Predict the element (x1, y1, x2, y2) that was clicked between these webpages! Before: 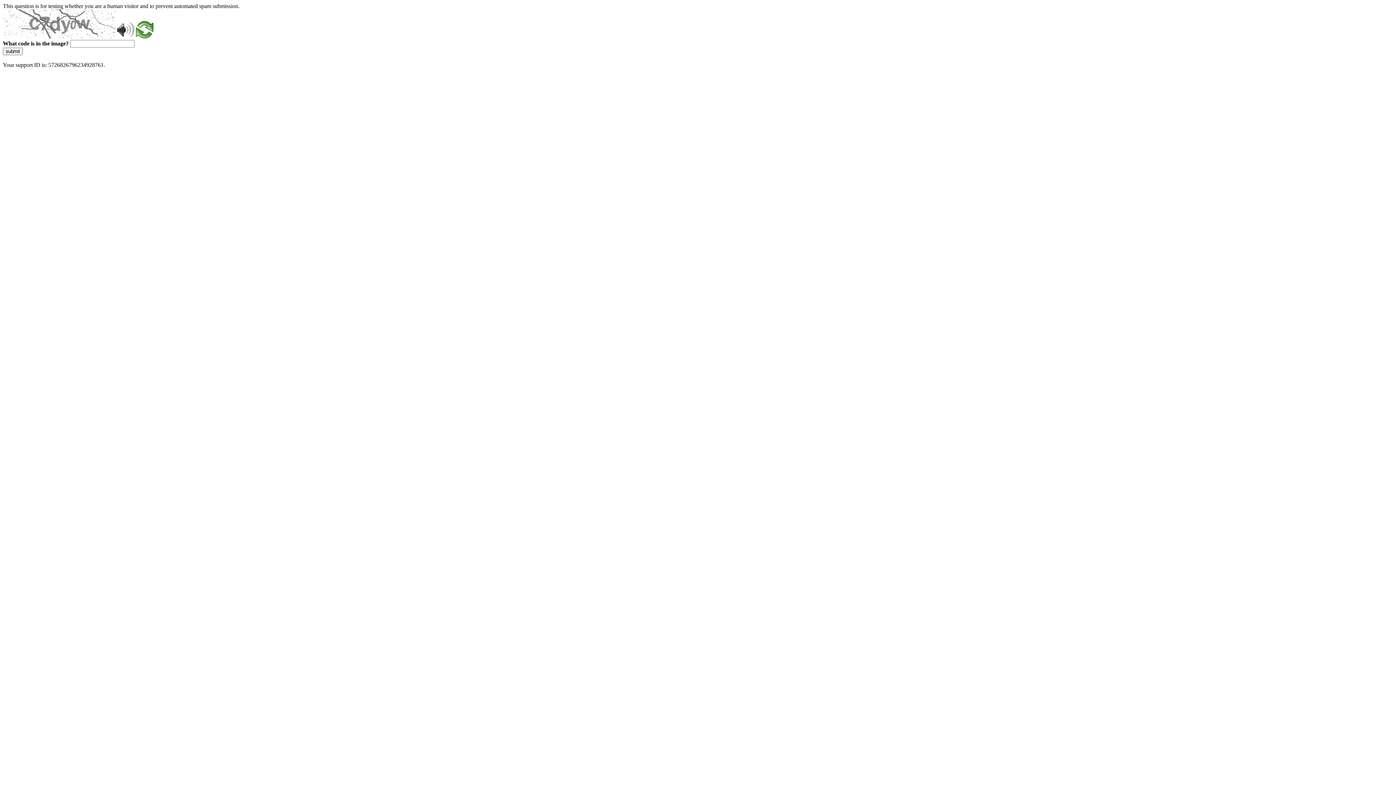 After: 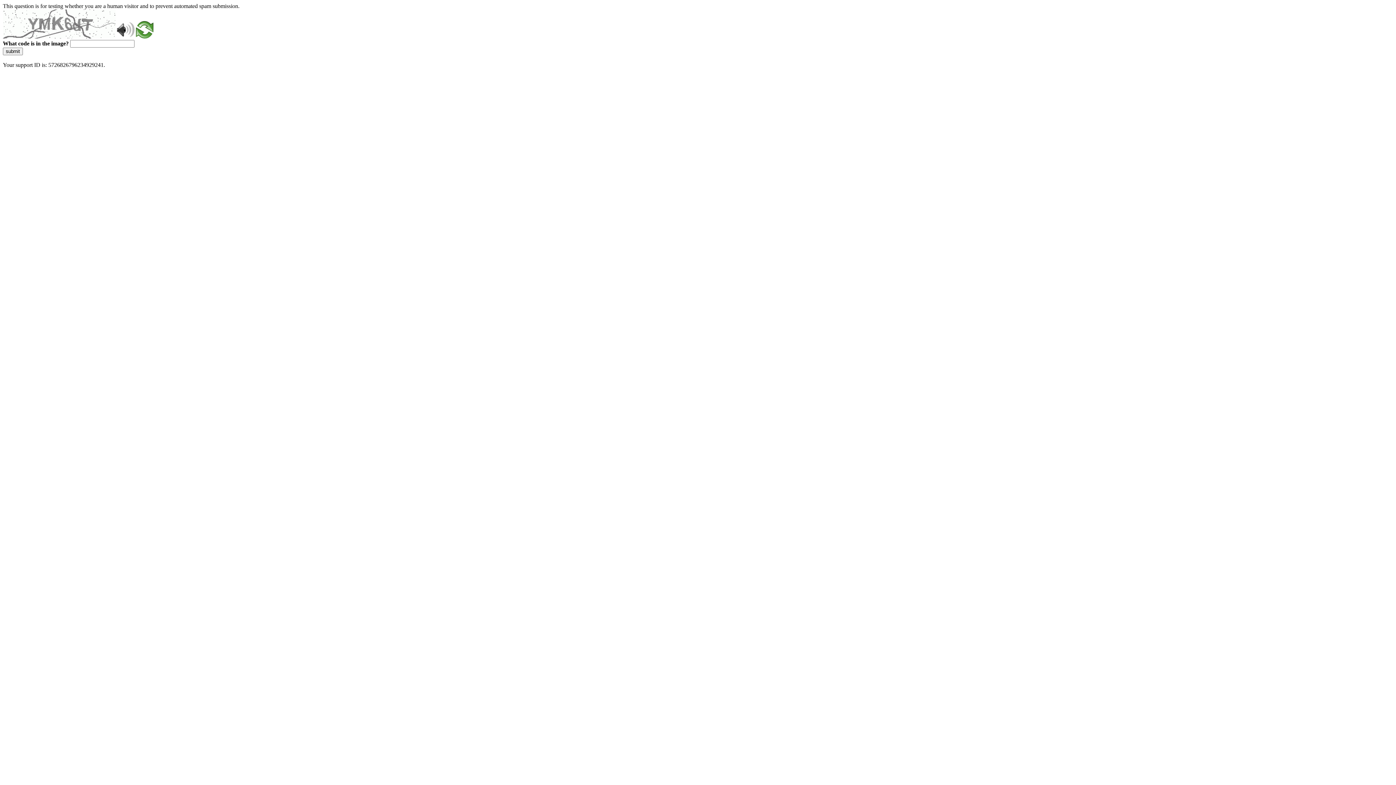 Action: bbox: (2, 47, 22, 55) label: submit